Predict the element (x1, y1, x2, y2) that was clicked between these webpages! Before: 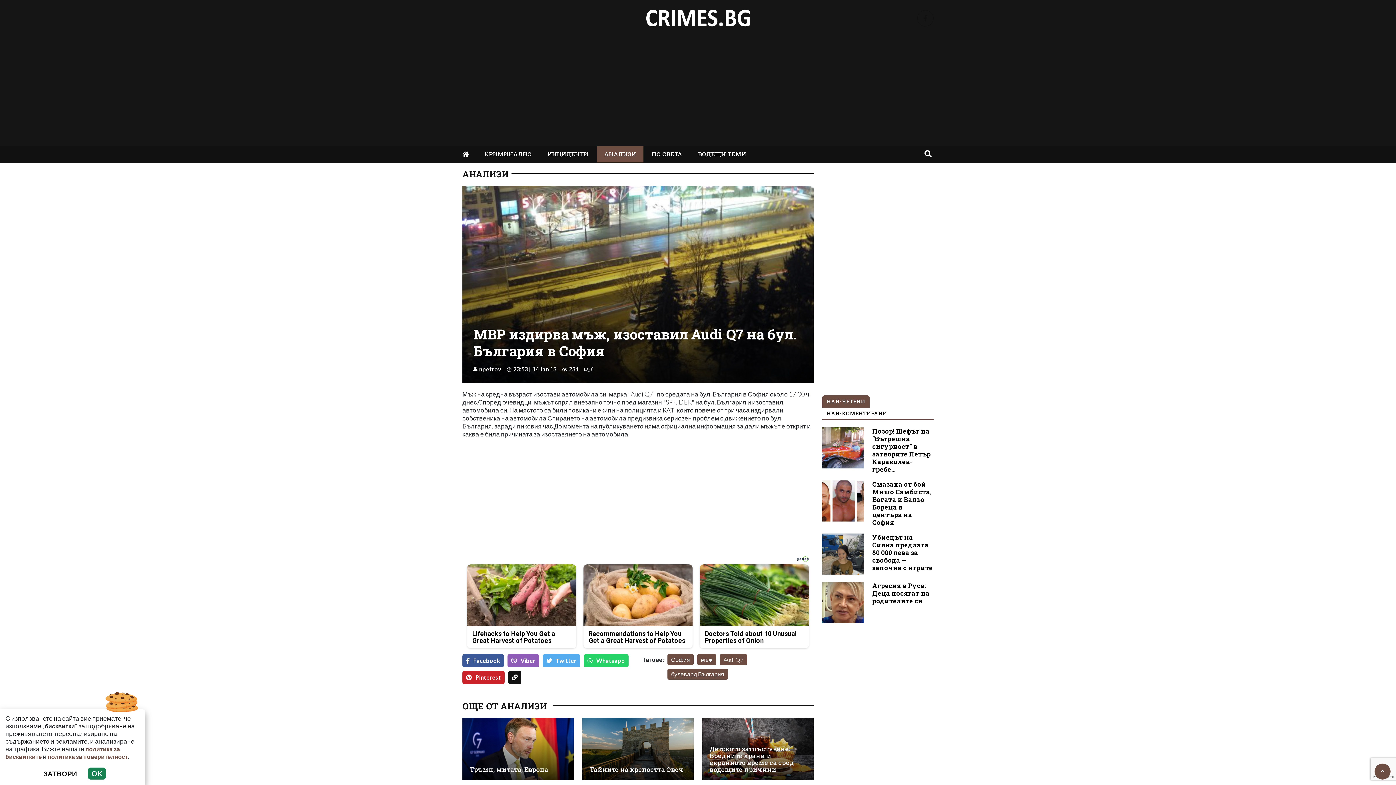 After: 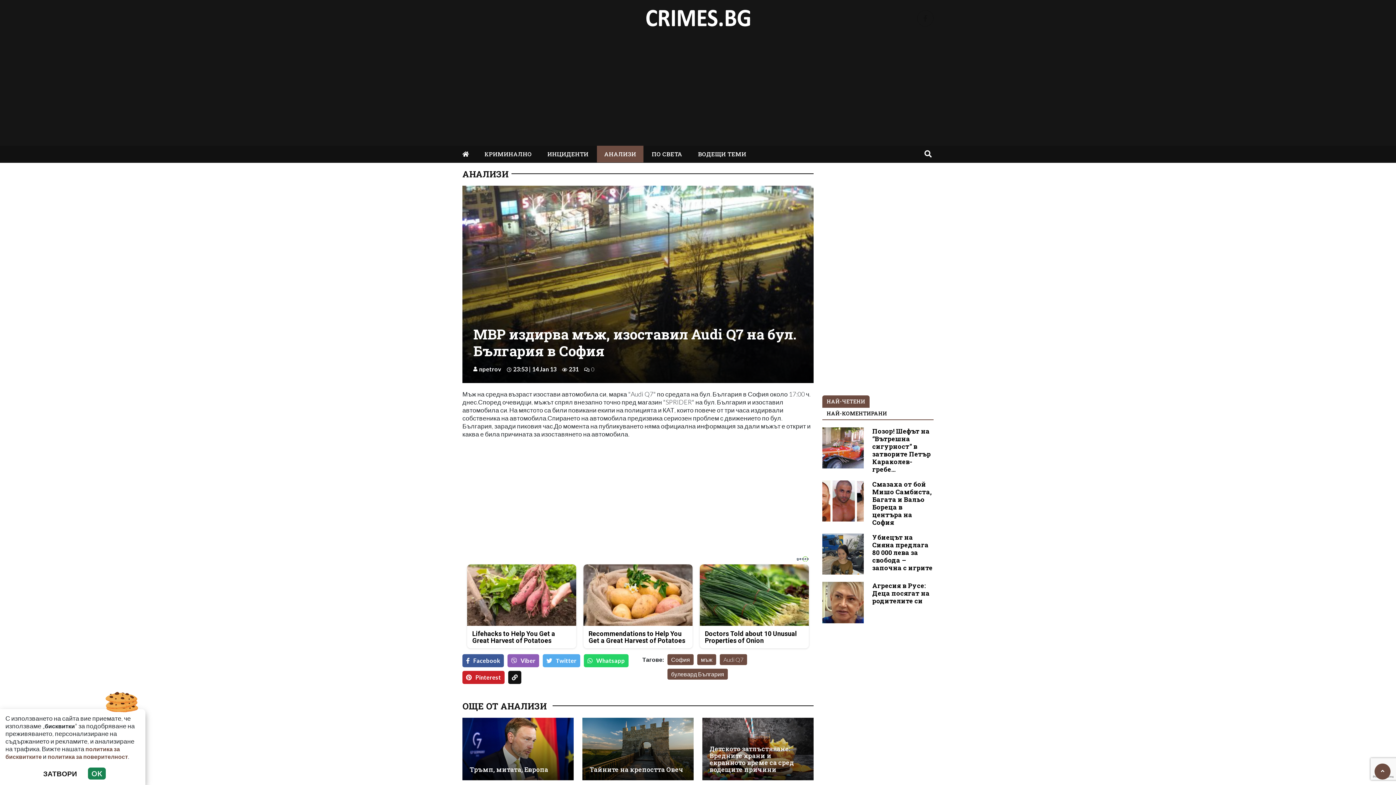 Action: label: 0 bbox: (584, 366, 594, 372)